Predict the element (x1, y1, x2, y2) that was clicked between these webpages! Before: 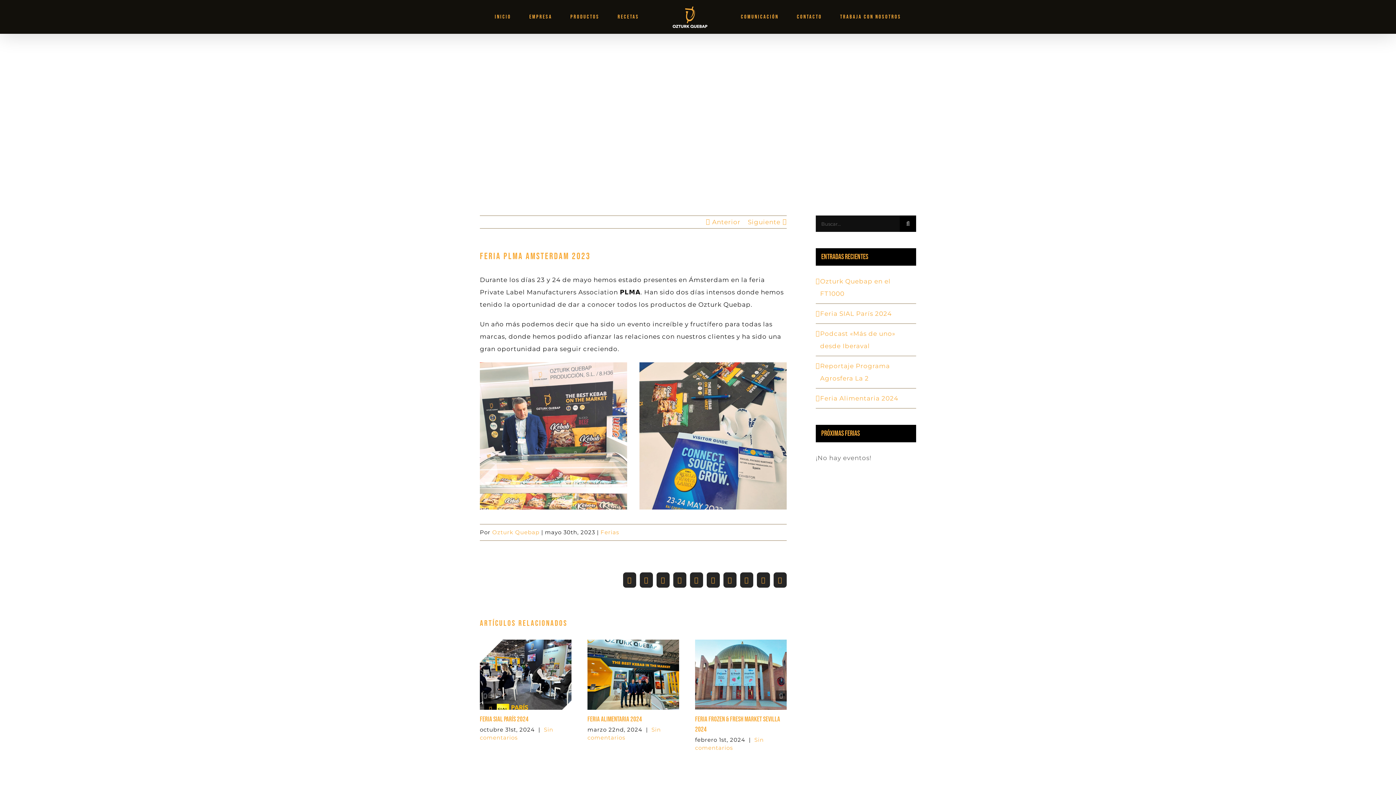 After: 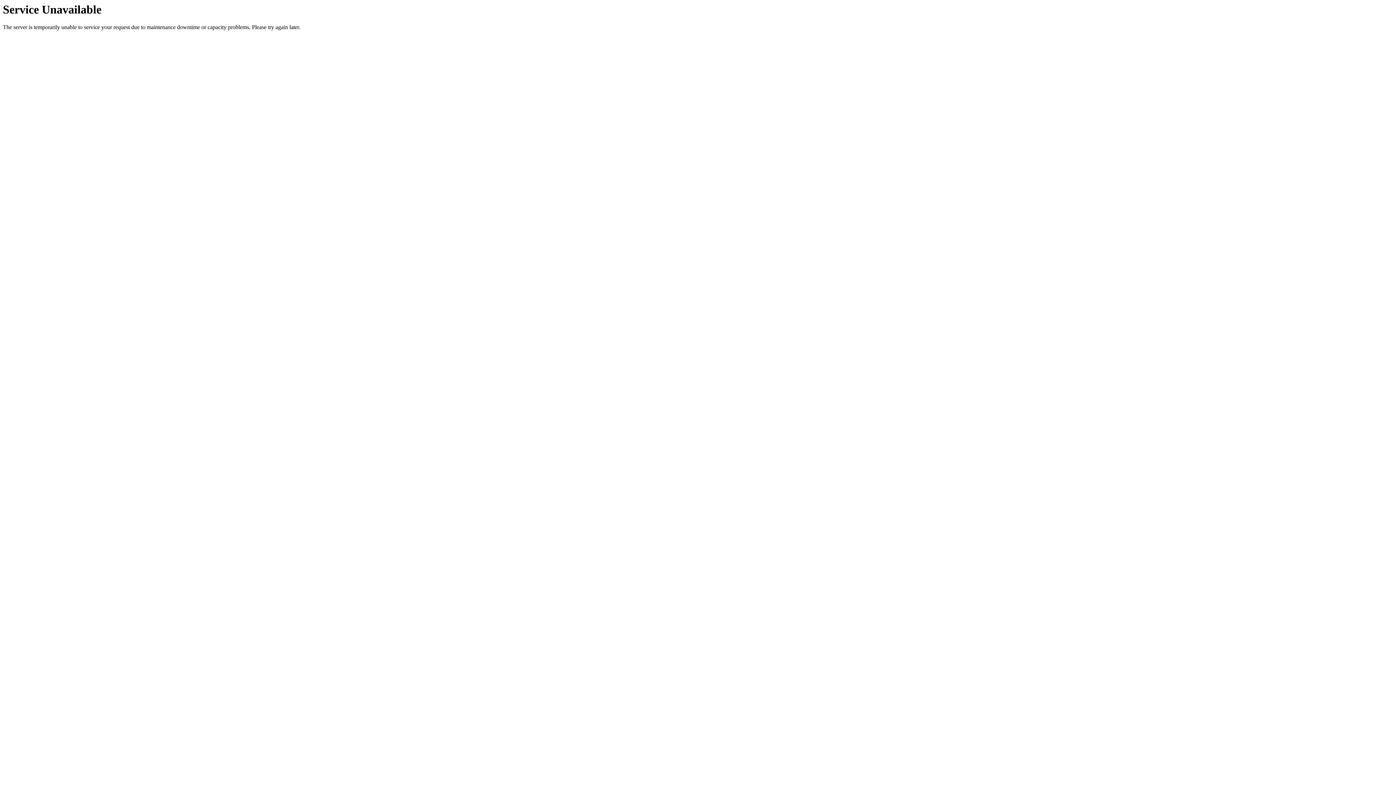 Action: bbox: (529, 1, 552, 32) label: EMPRESA